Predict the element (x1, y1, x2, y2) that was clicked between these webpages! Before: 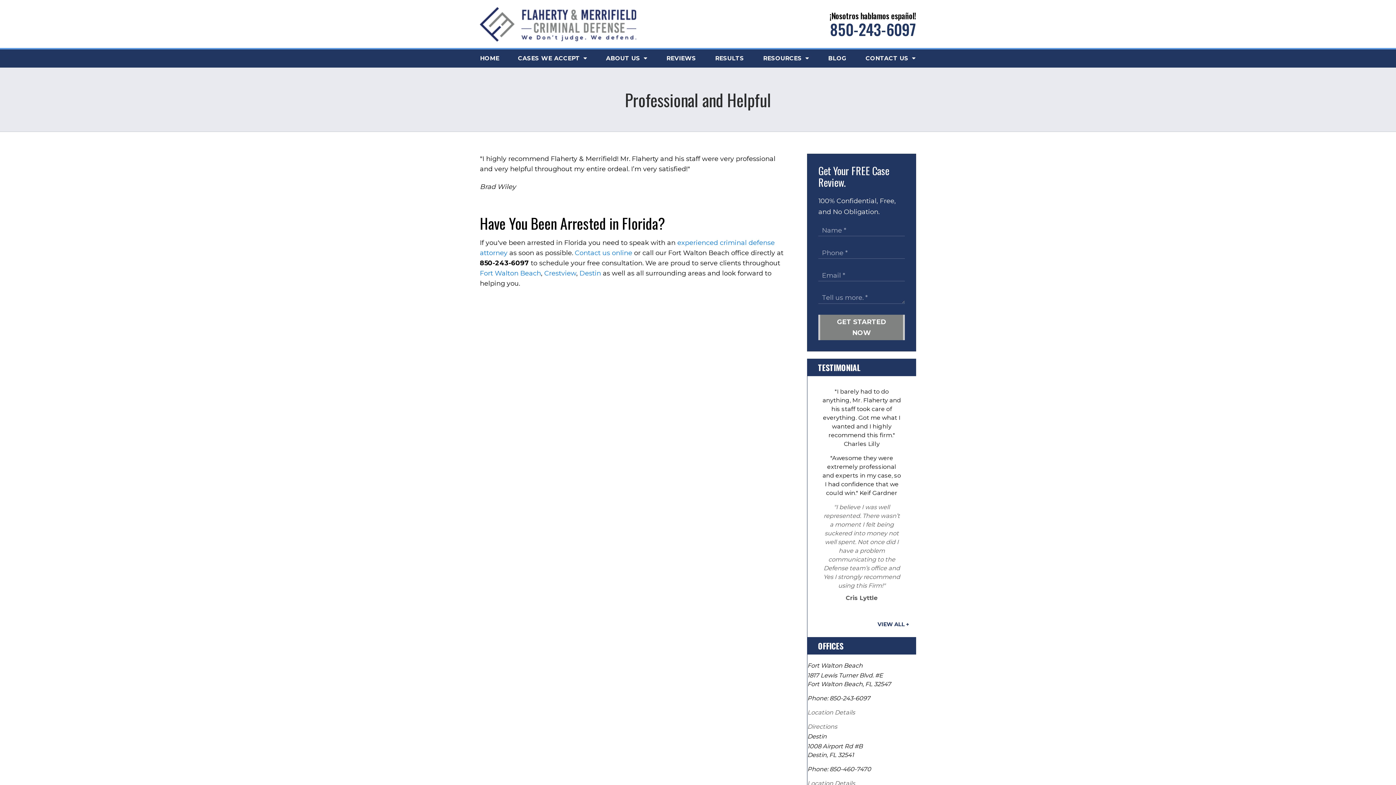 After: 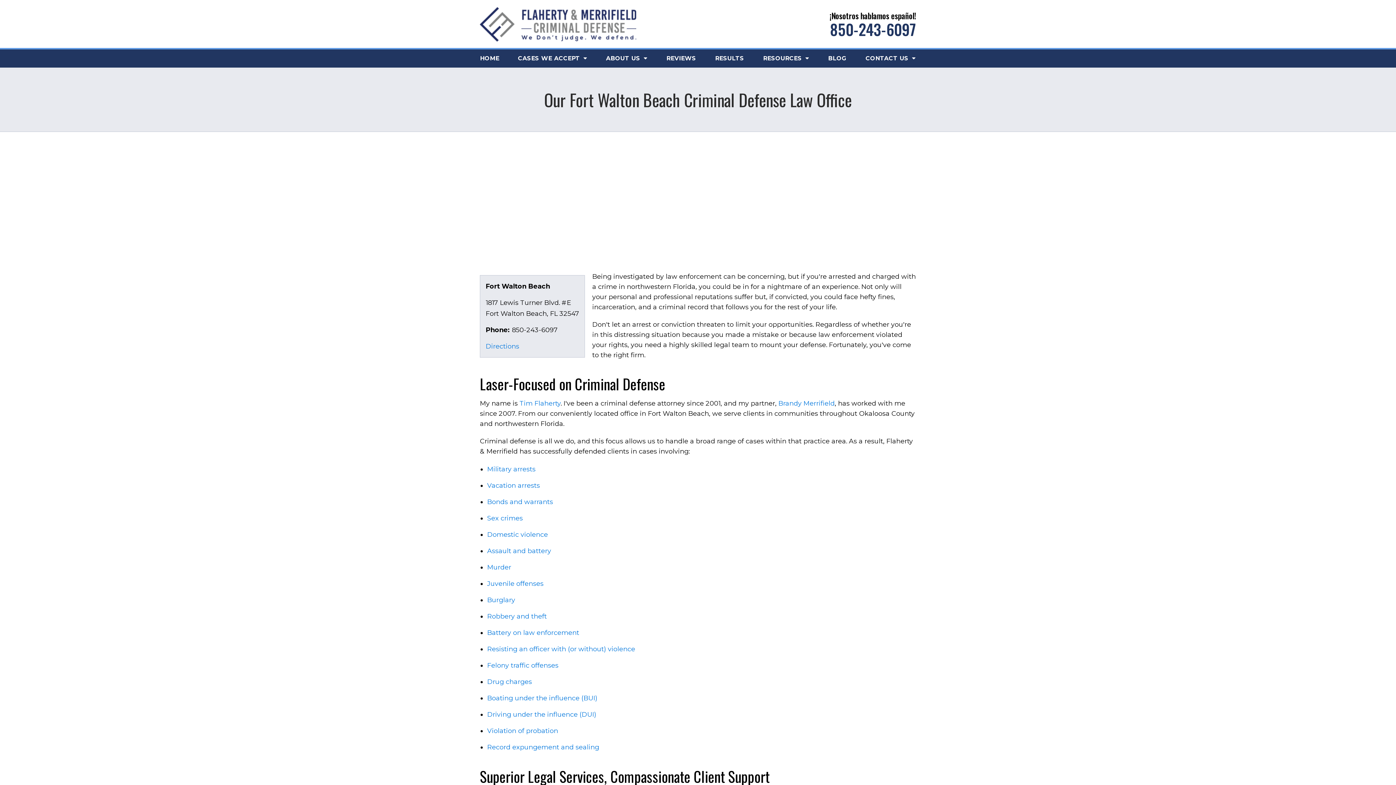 Action: bbox: (807, 709, 855, 716) label: Location Details